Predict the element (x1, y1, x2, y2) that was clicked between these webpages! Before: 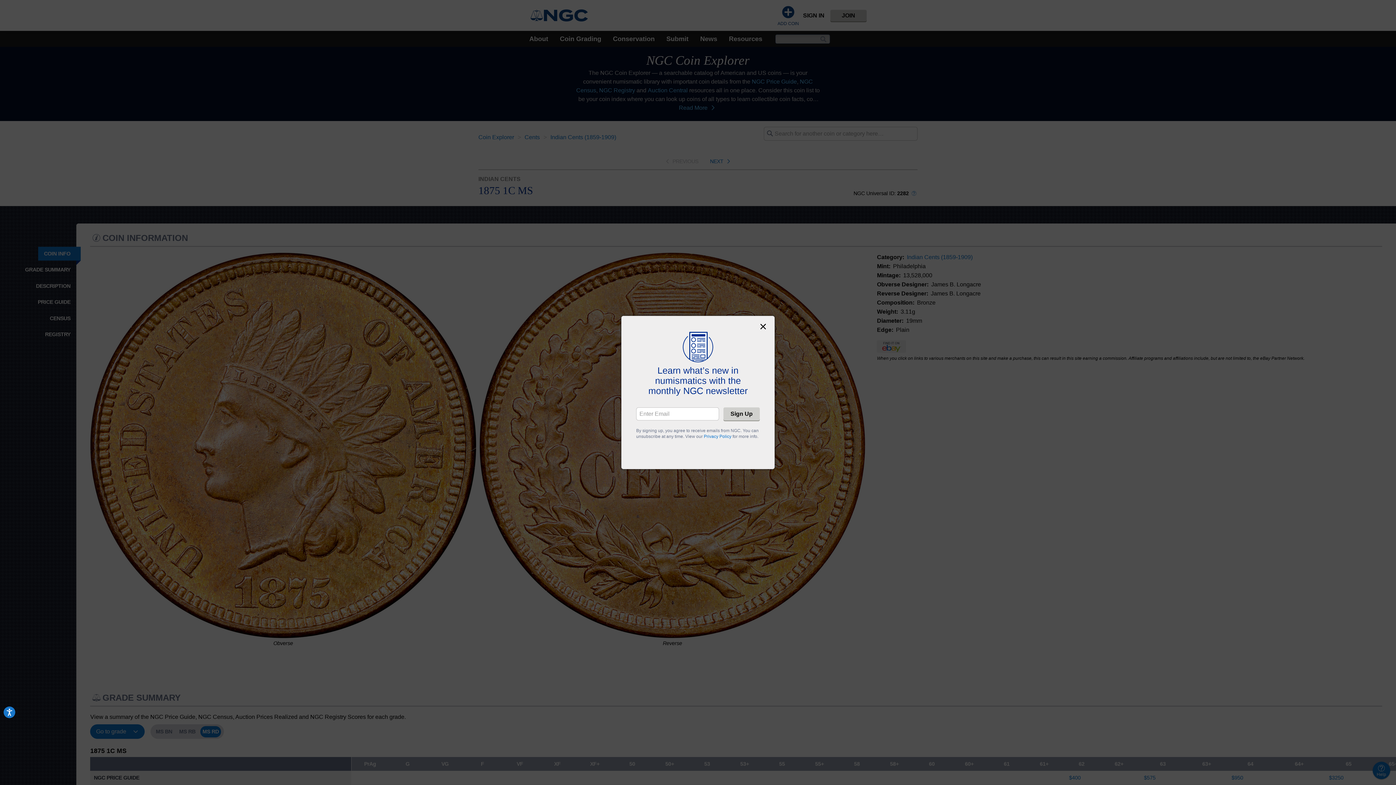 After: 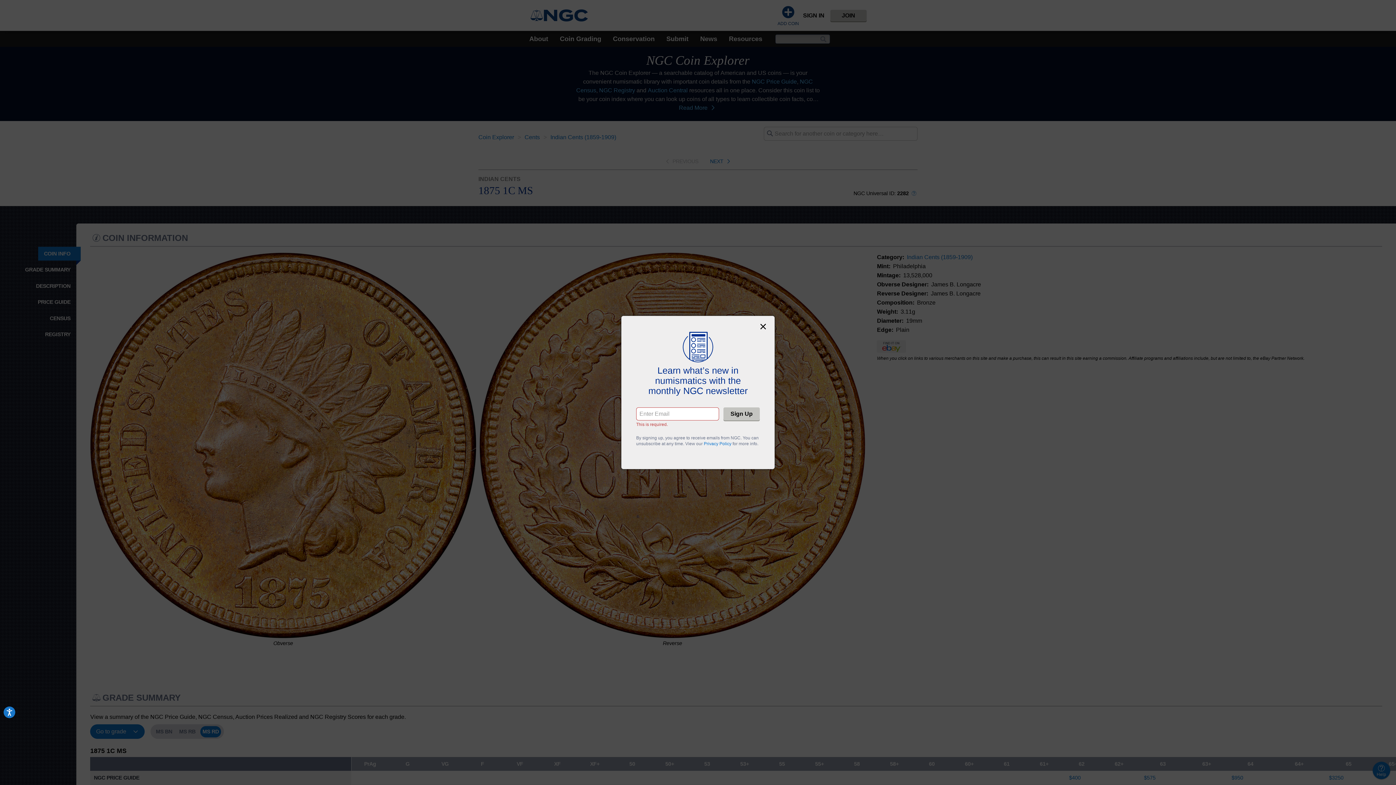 Action: bbox: (723, 407, 760, 420) label: Sign Up